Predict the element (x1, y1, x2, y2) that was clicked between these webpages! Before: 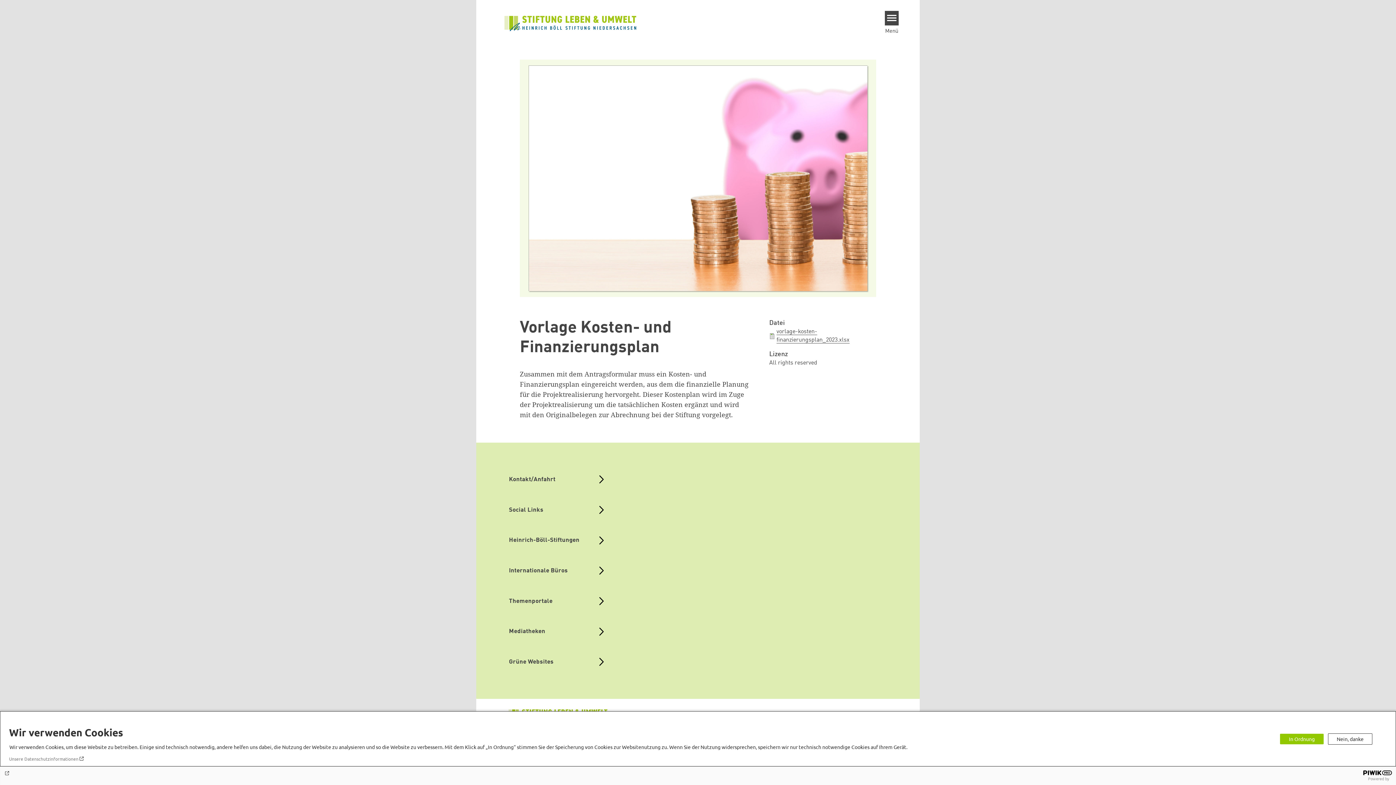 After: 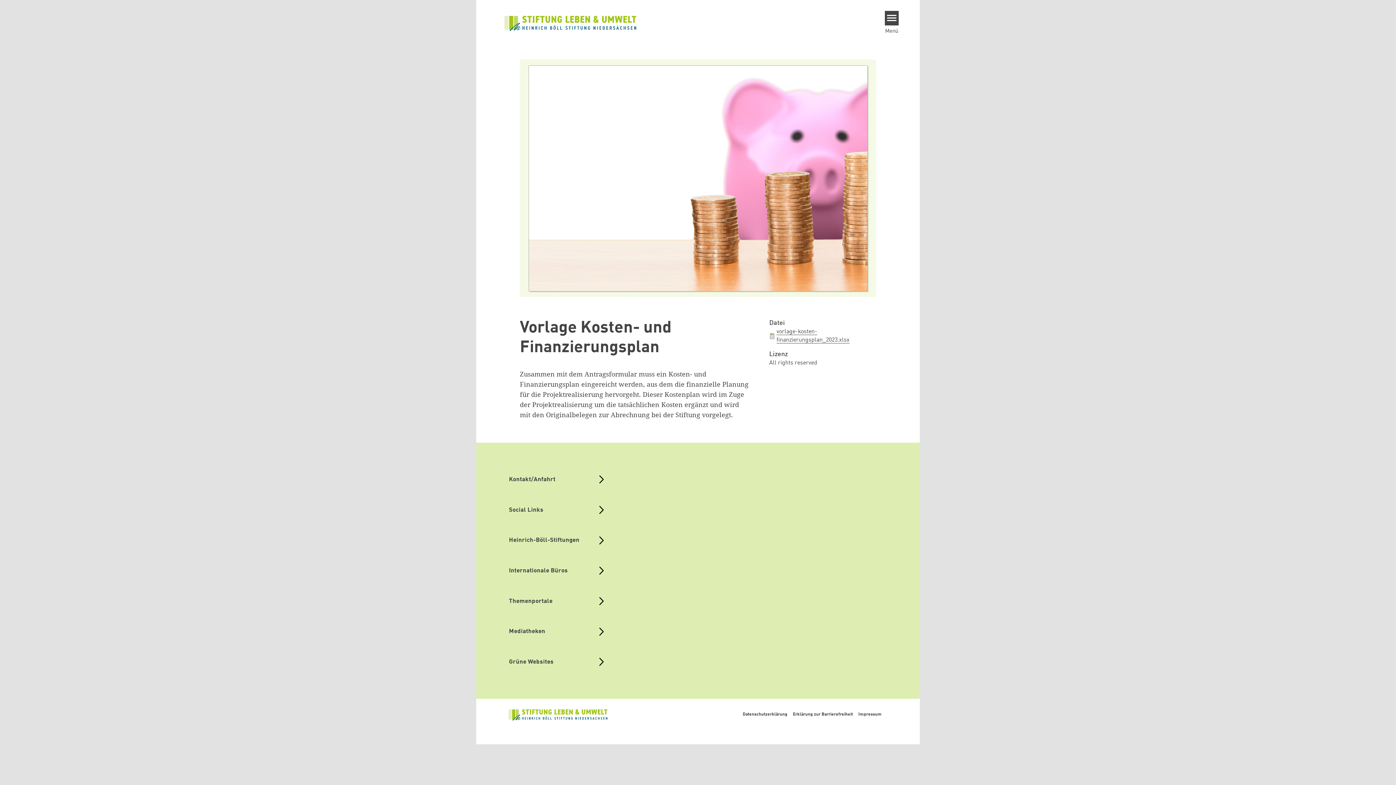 Action: label: In Ordnung bbox: (1280, 734, 1324, 744)